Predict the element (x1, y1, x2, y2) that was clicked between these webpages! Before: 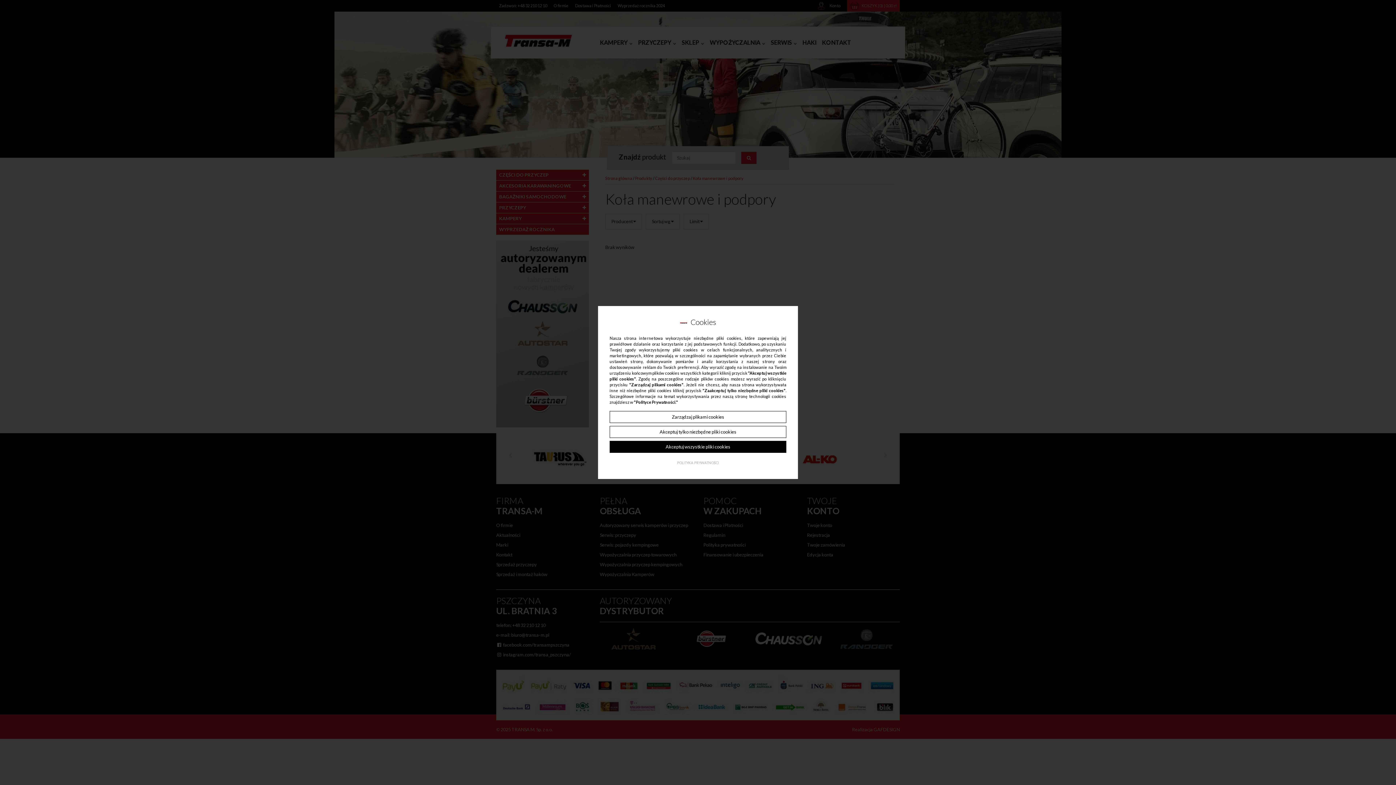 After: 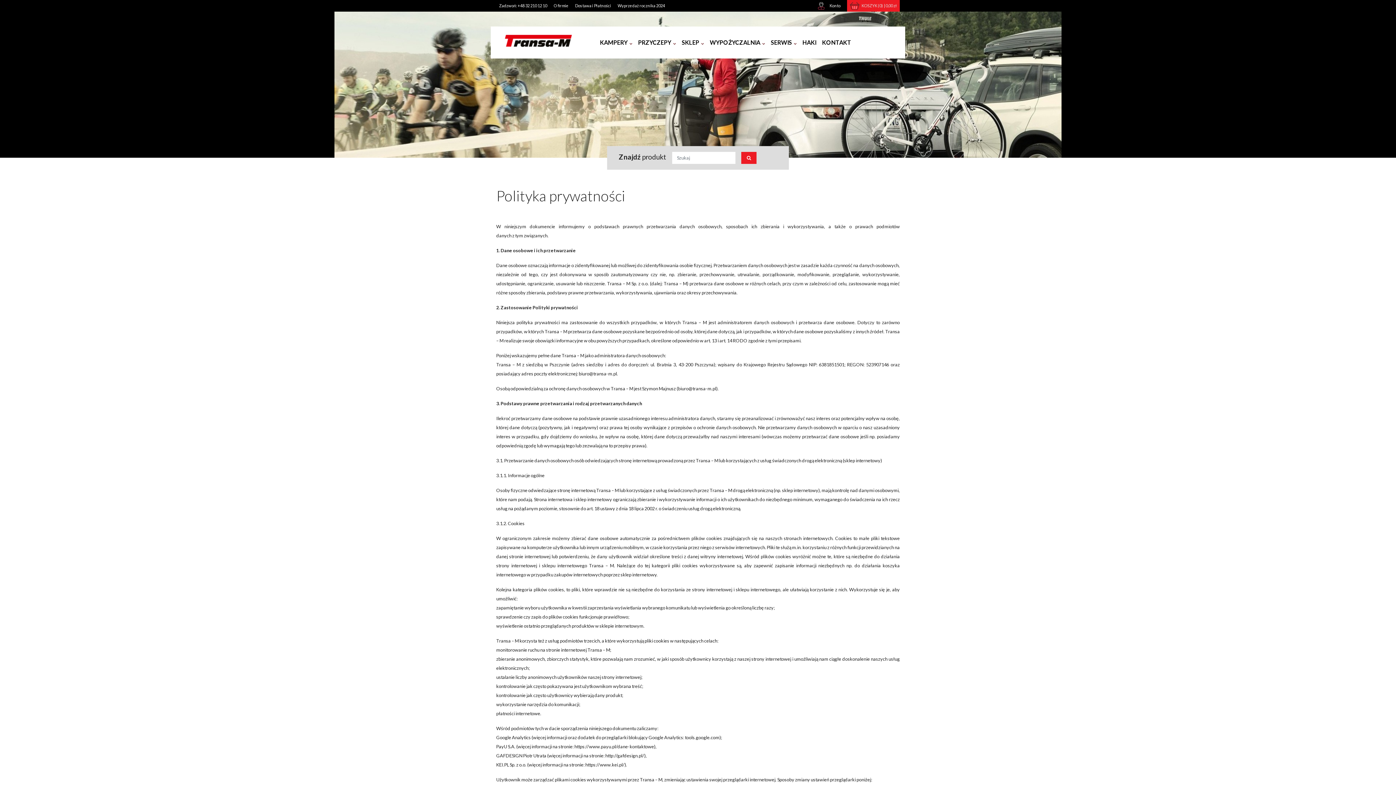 Action: label: "Polityce Prywatności." bbox: (634, 400, 678, 404)